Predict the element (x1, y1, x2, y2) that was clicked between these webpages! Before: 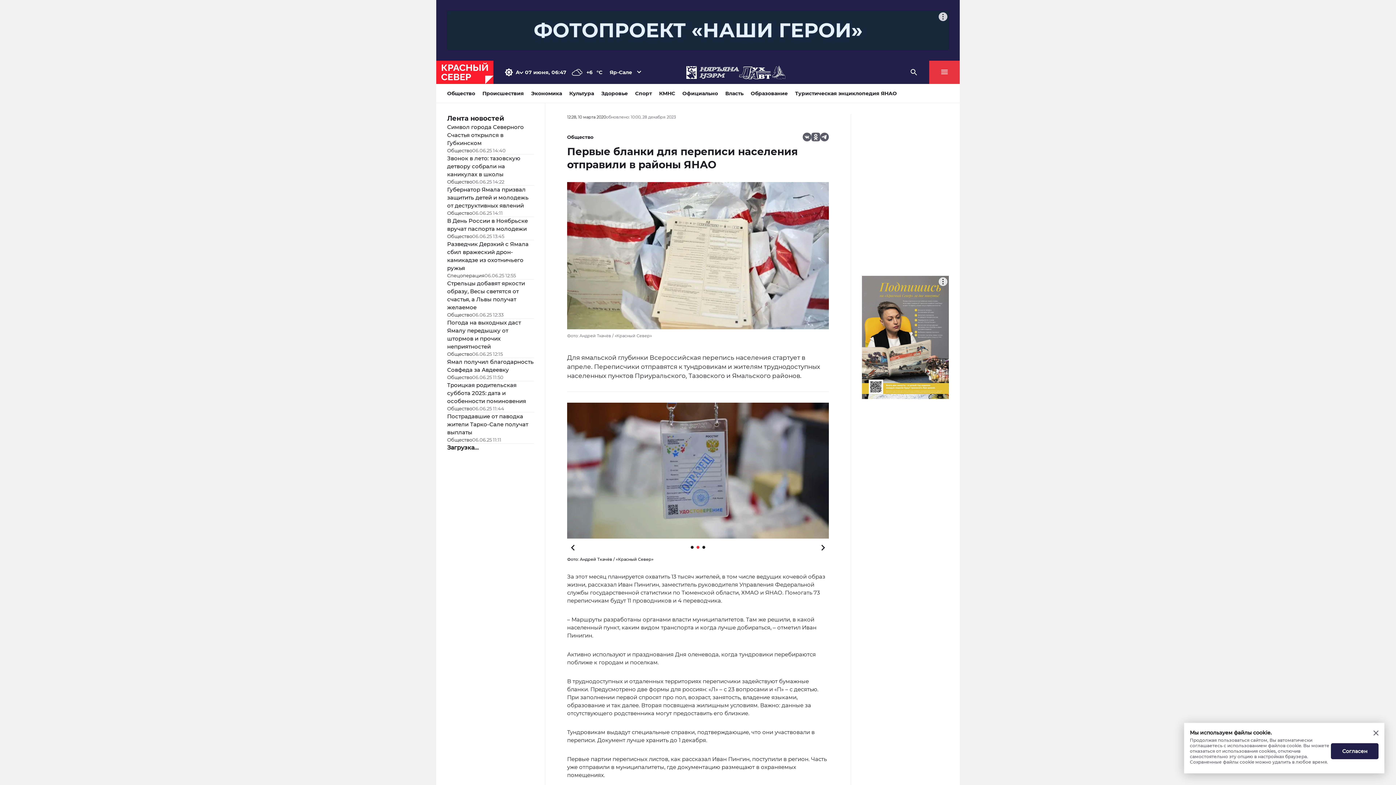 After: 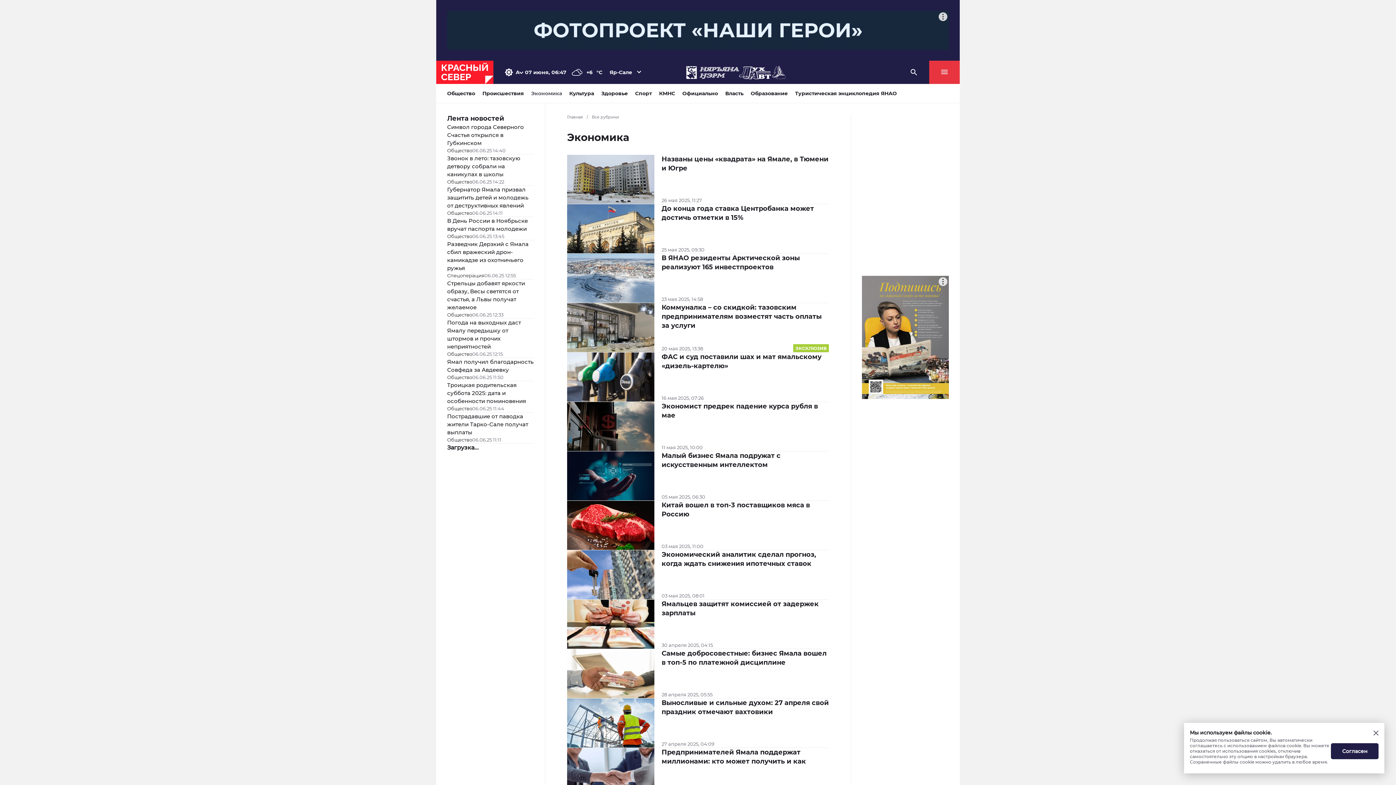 Action: label: Экономика bbox: (531, 89, 562, 97)